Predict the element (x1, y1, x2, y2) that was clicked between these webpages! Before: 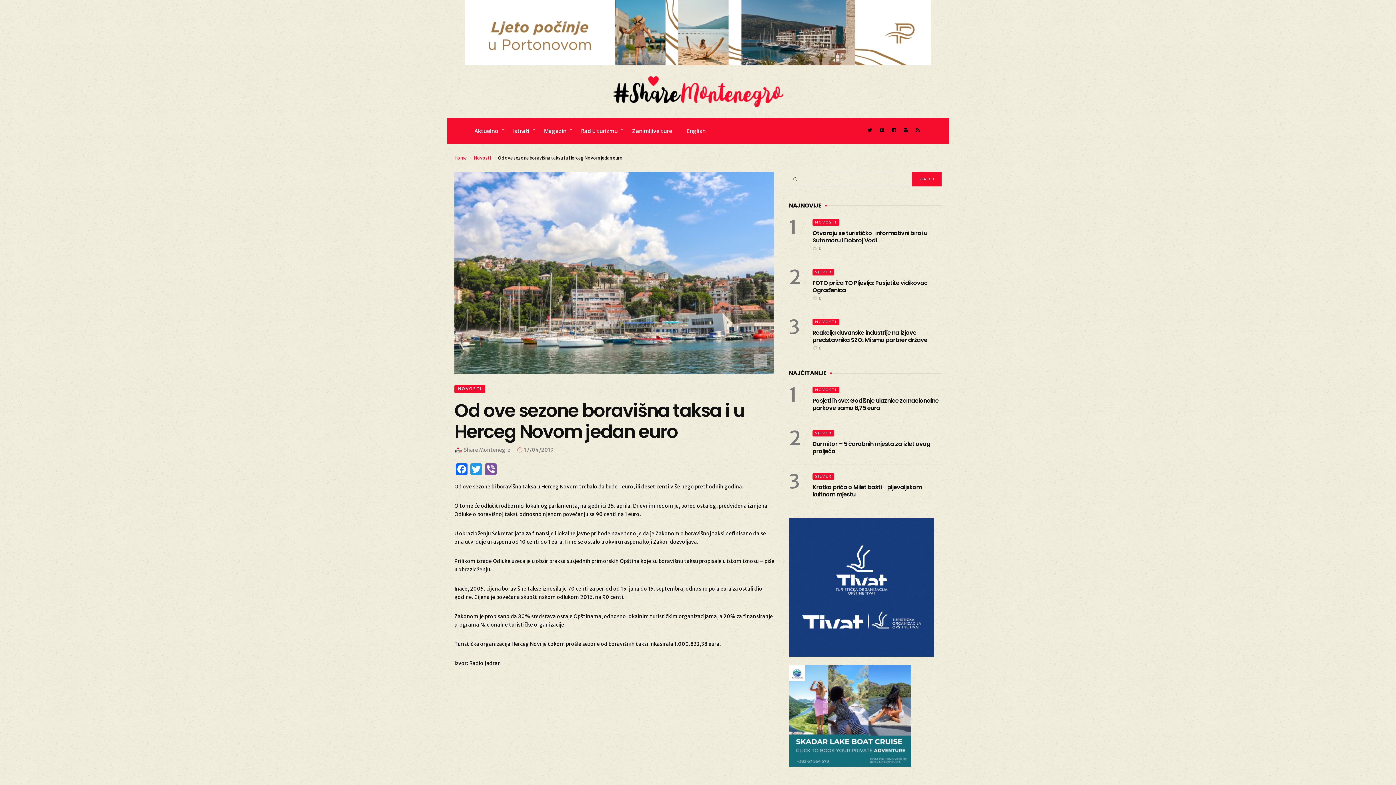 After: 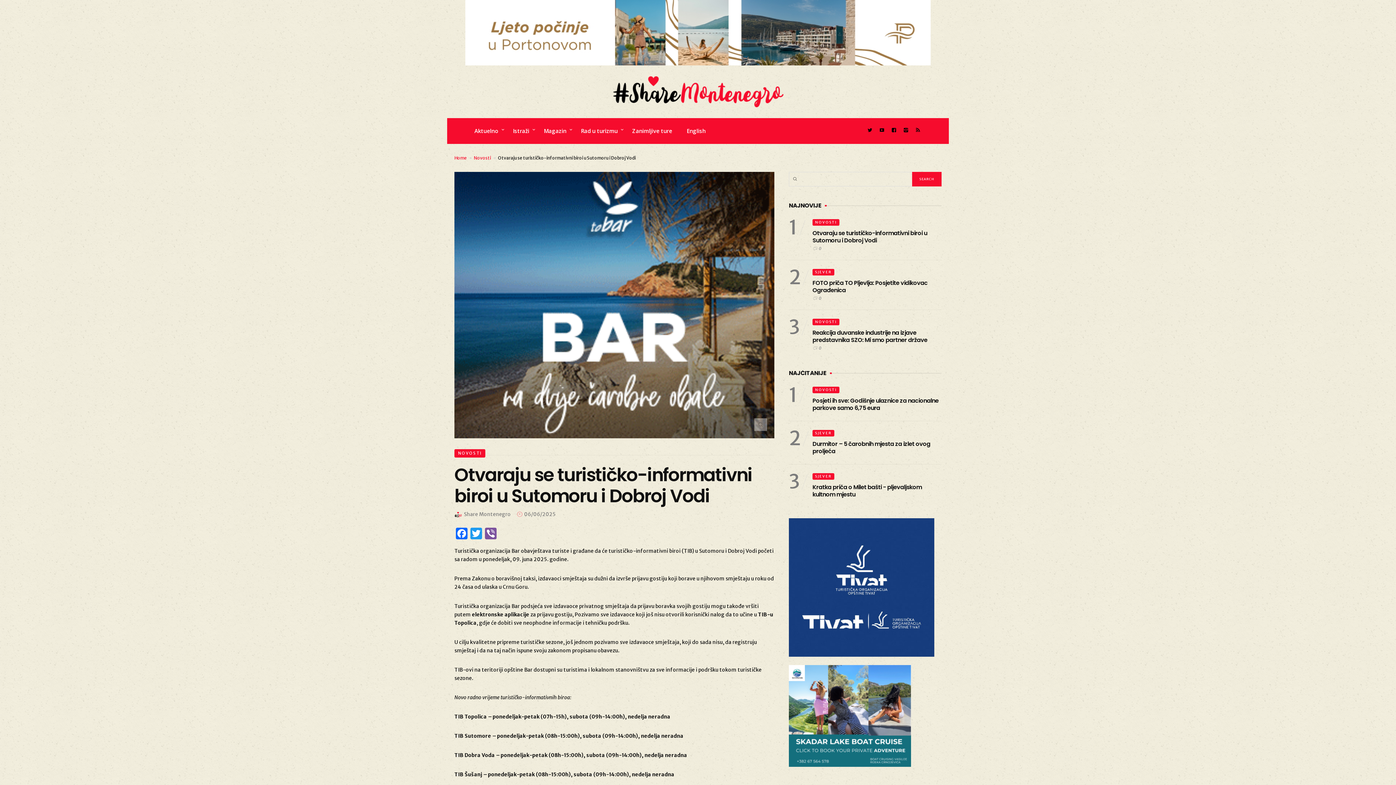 Action: label: Otvaraju se turističko-informativni biroi u Sutomoru i Dobroj Vodi bbox: (812, 229, 927, 244)